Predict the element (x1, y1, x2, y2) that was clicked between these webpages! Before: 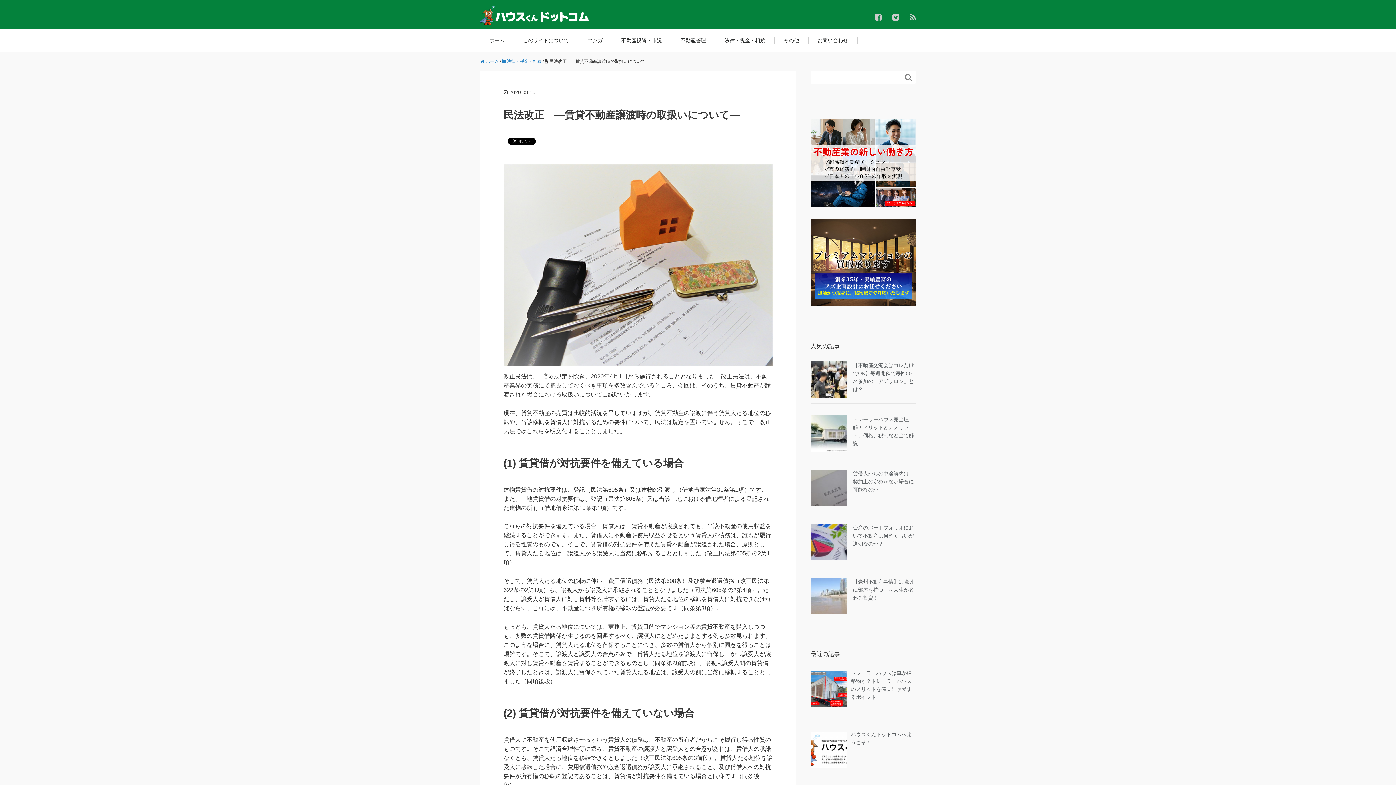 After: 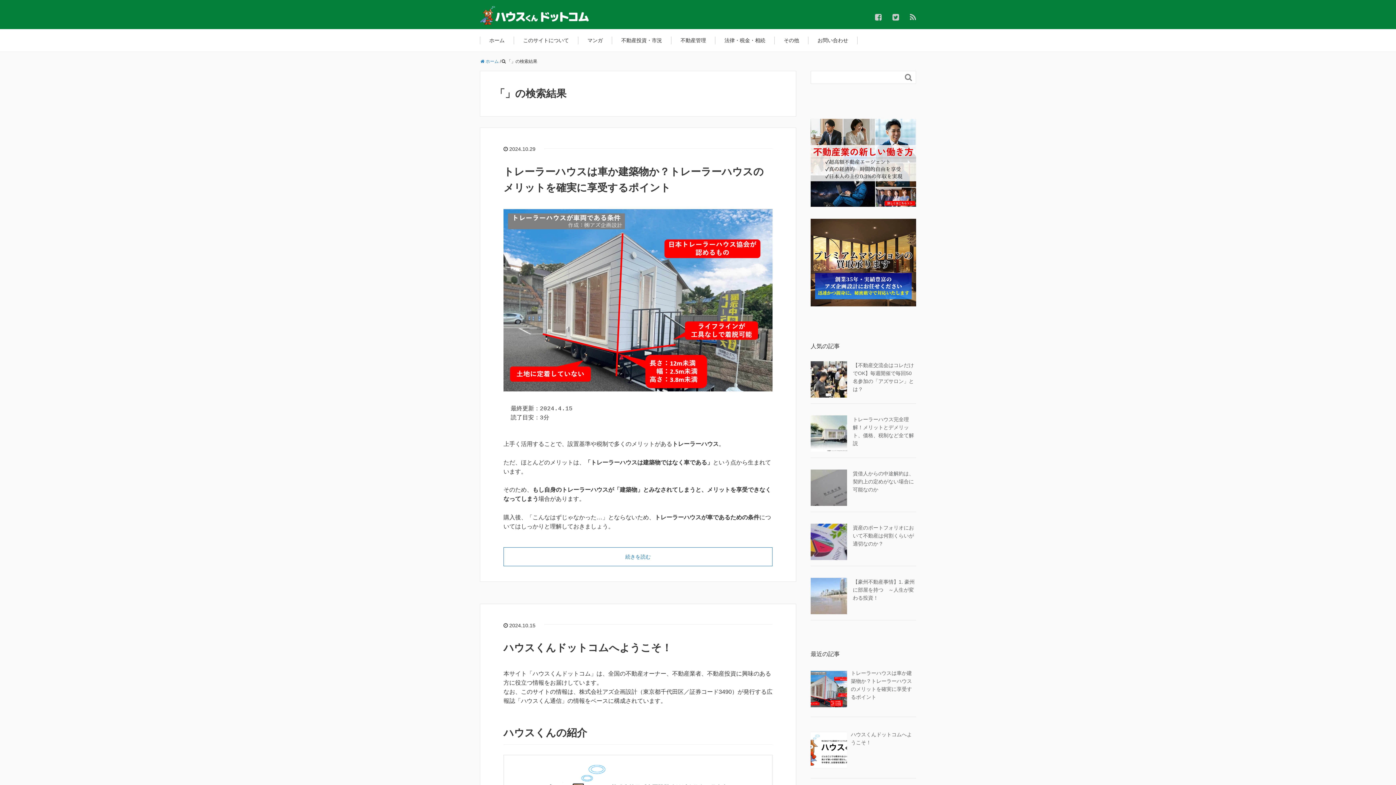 Action: label:  bbox: (901, 71, 916, 83)